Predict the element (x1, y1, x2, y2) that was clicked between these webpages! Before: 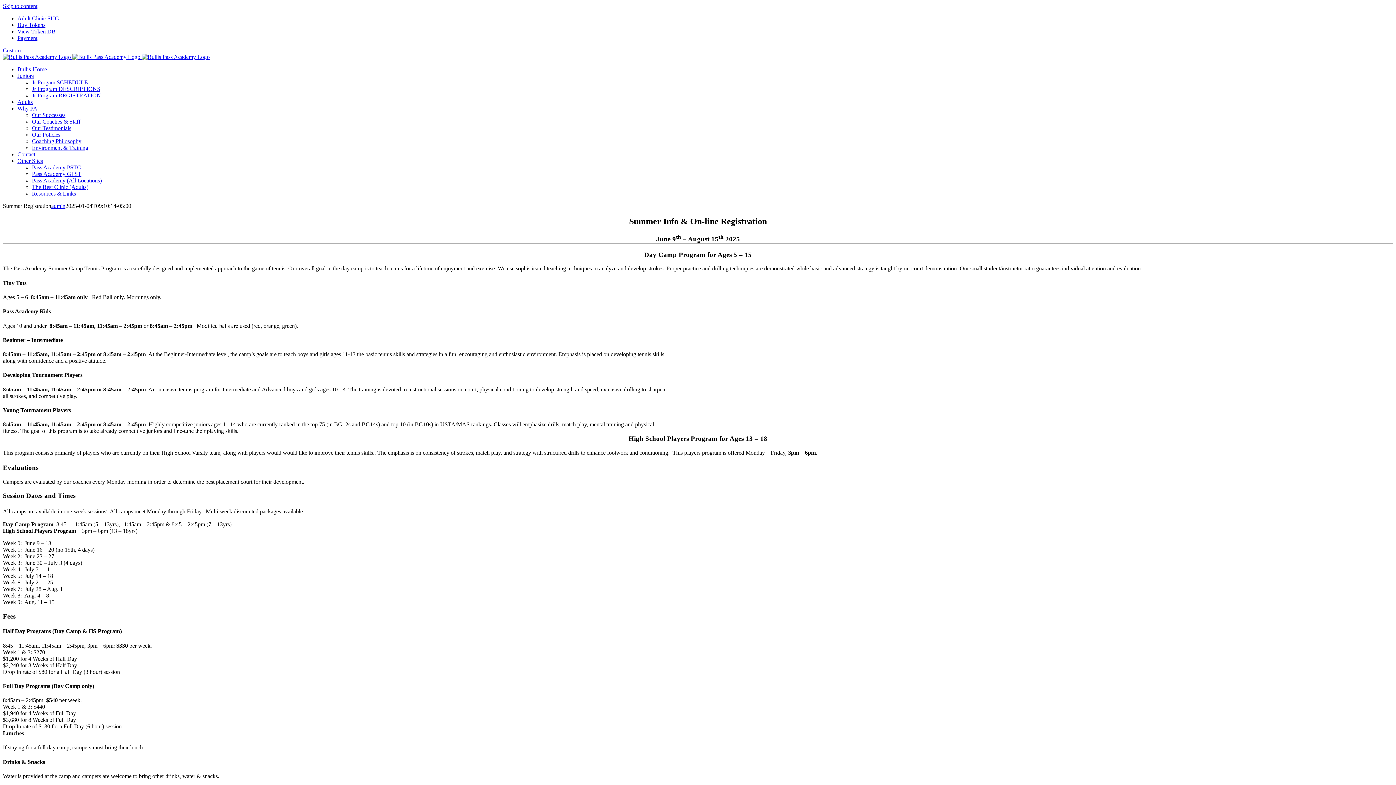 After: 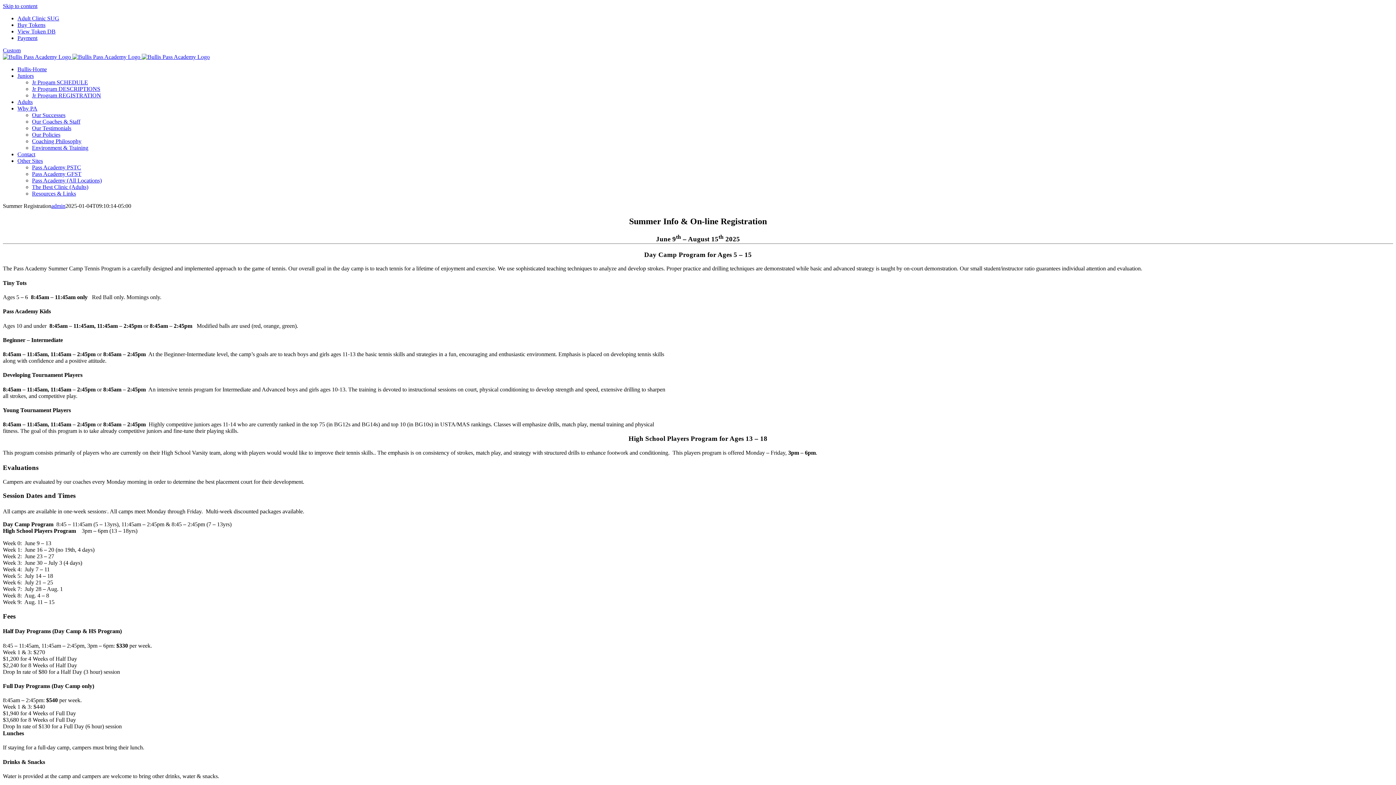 Action: bbox: (32, 170, 81, 177) label: Pass Academy GFST